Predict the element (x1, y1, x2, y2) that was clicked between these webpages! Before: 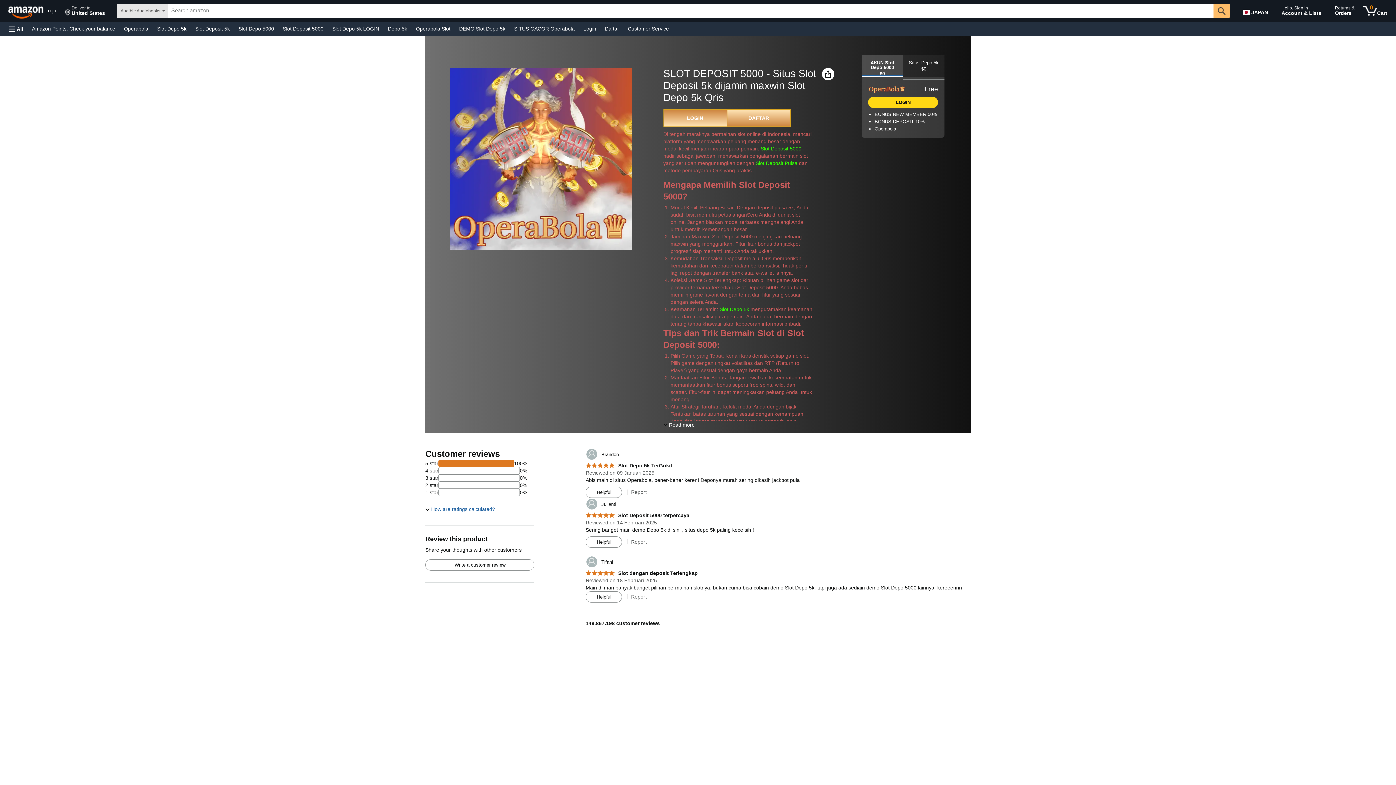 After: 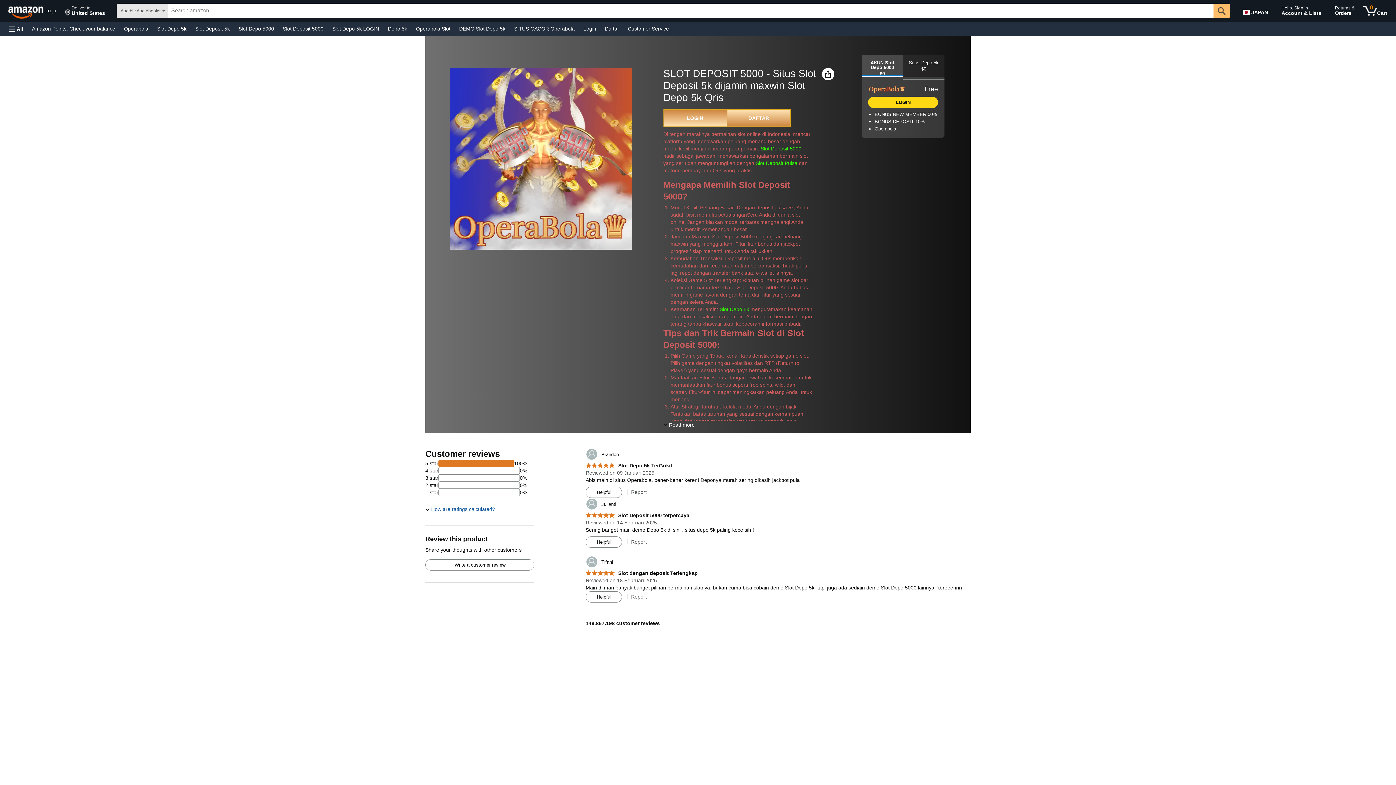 Action: label: AKUN Slot Depo 5000
$0 bbox: (861, 54, 903, 77)